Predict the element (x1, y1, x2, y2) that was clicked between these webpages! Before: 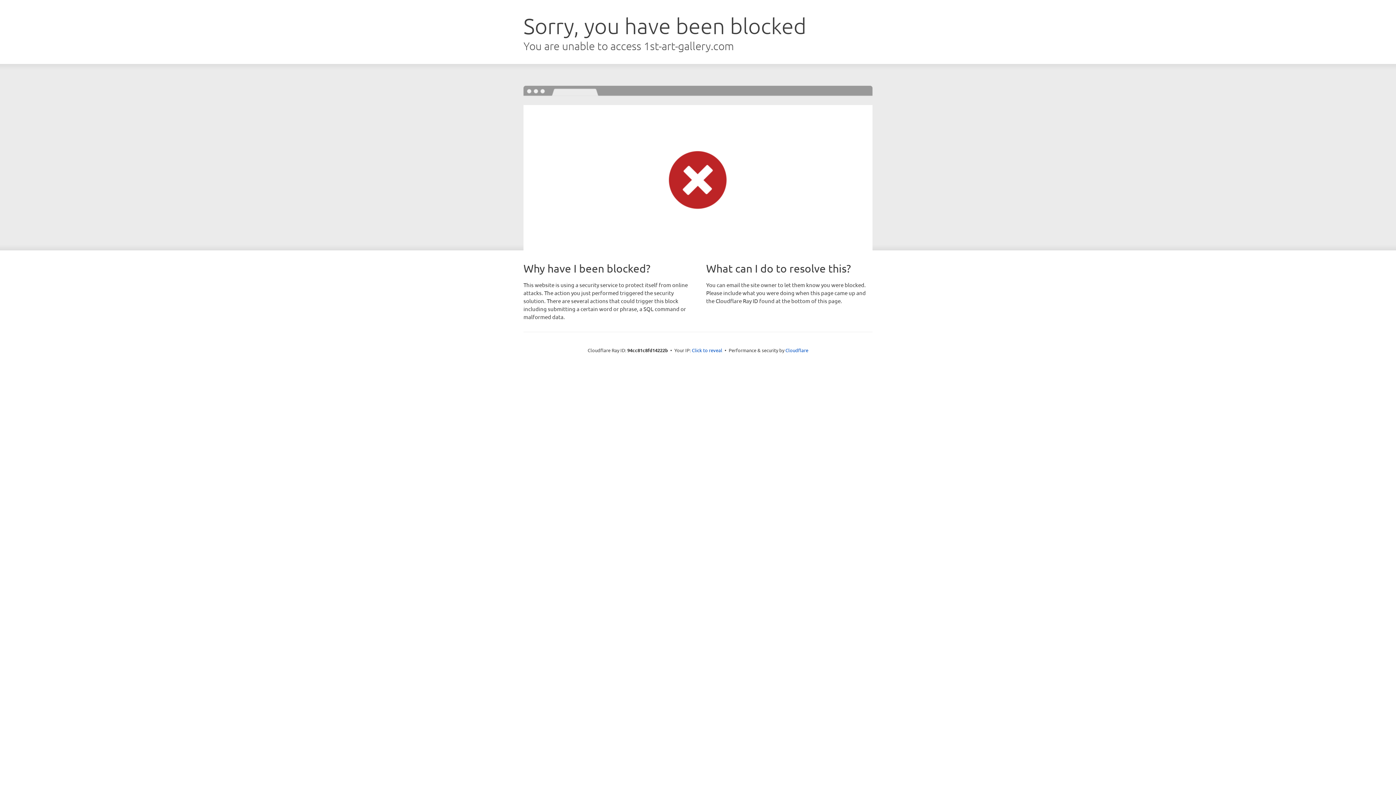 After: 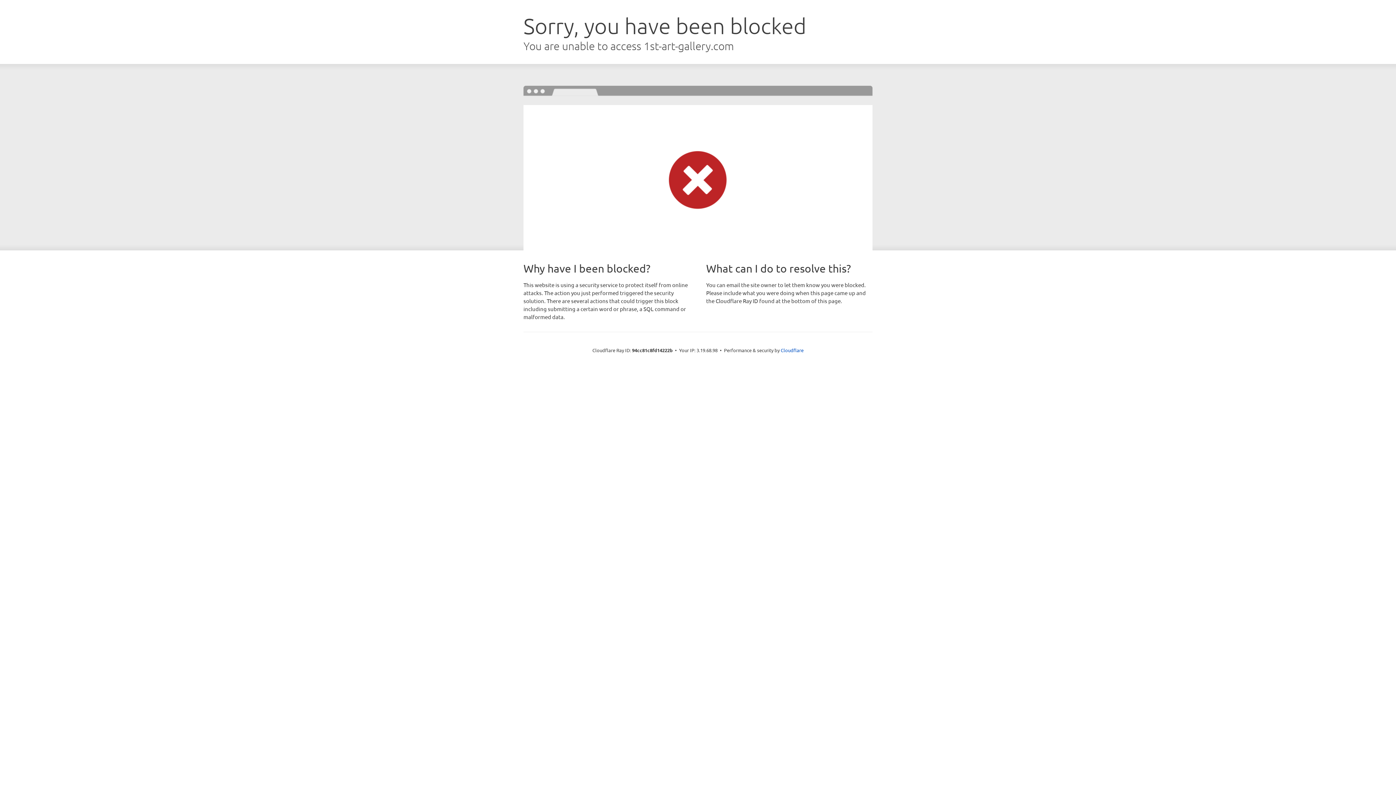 Action: label: Click to reveal bbox: (692, 346, 722, 353)